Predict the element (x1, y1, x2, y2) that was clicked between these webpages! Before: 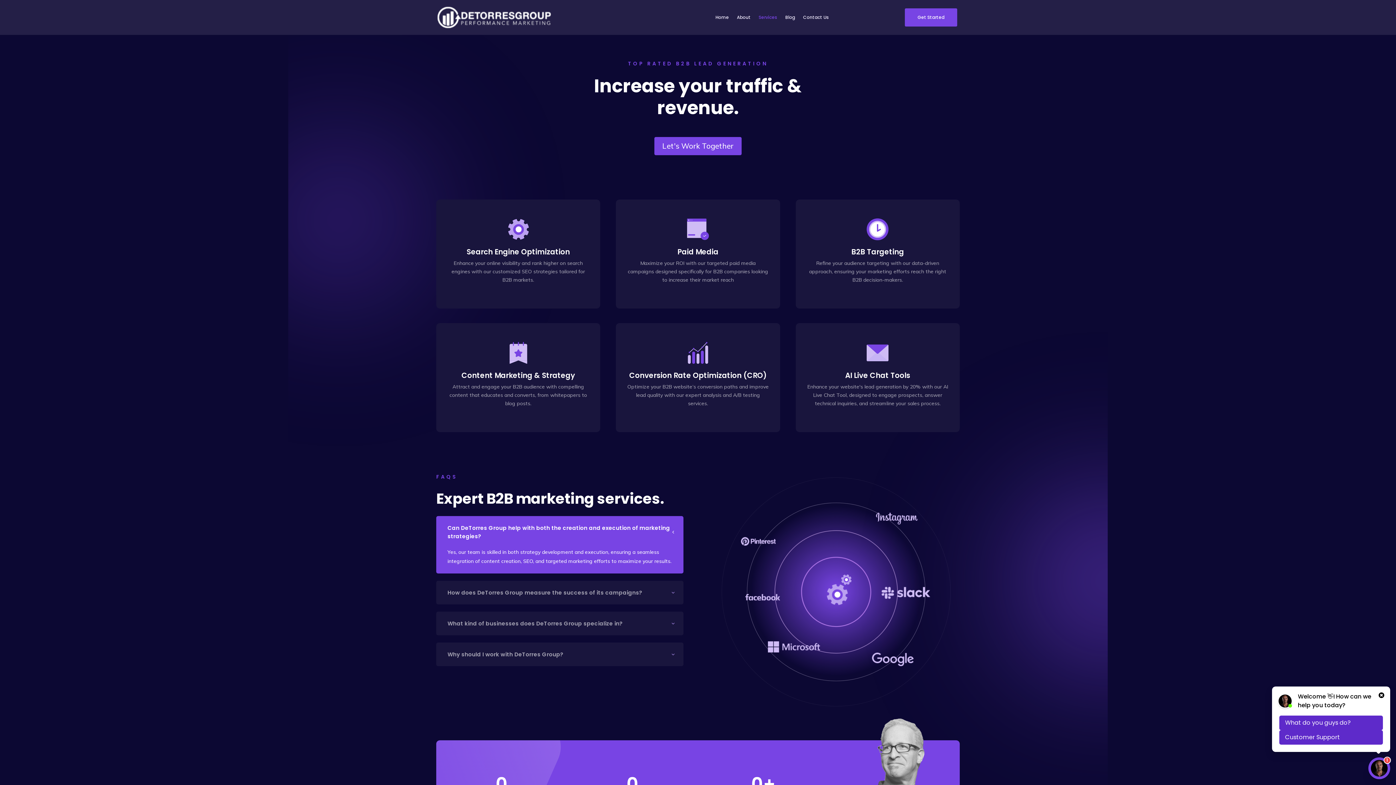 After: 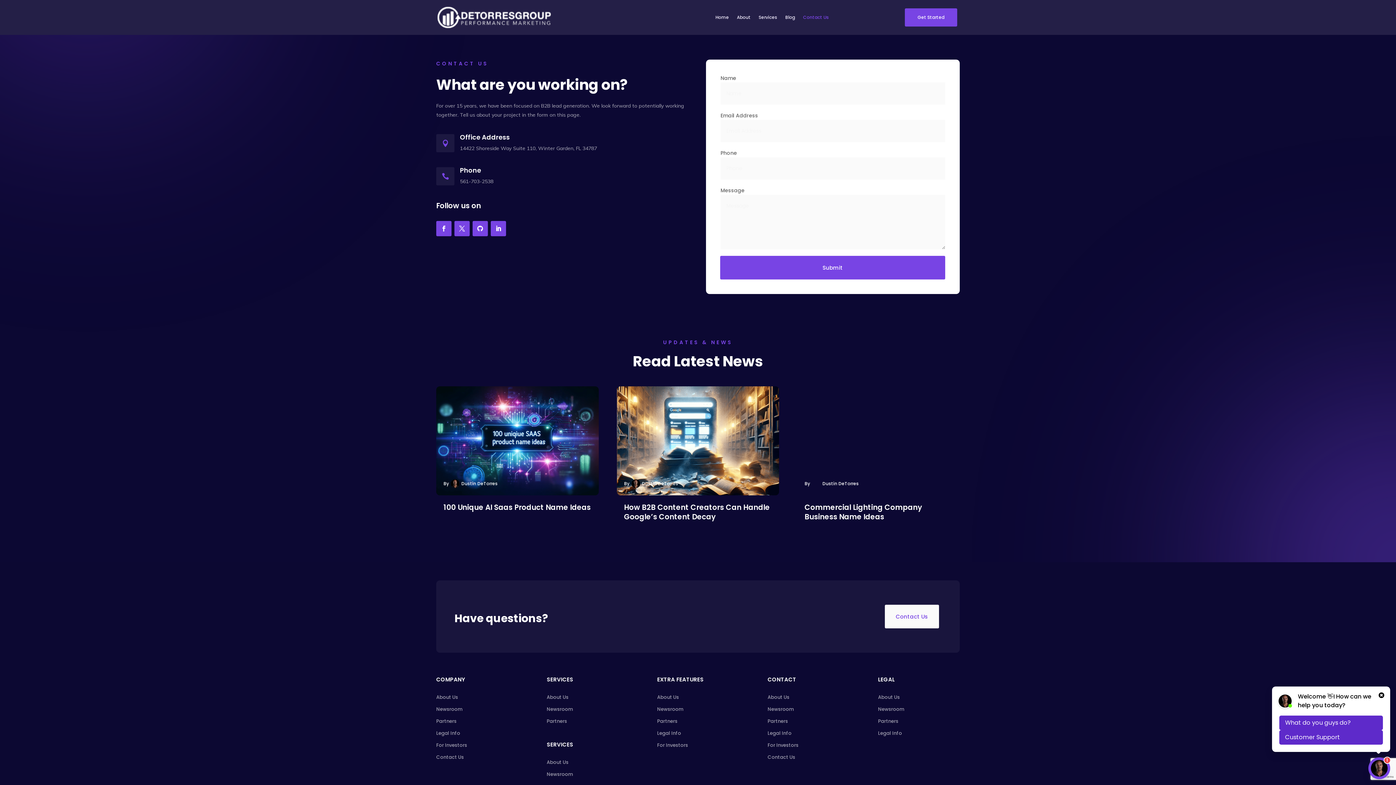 Action: bbox: (654, 136, 741, 155) label: Let's Work Together